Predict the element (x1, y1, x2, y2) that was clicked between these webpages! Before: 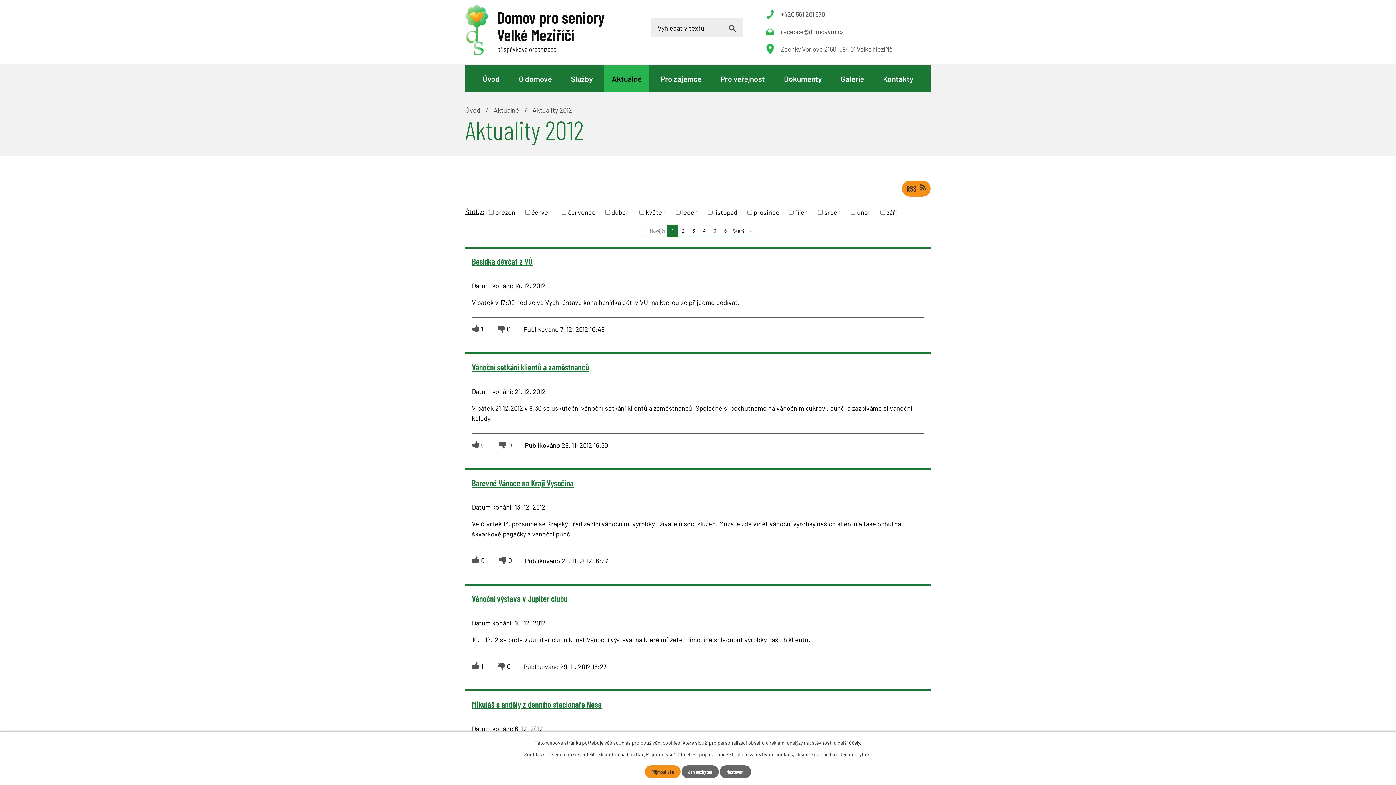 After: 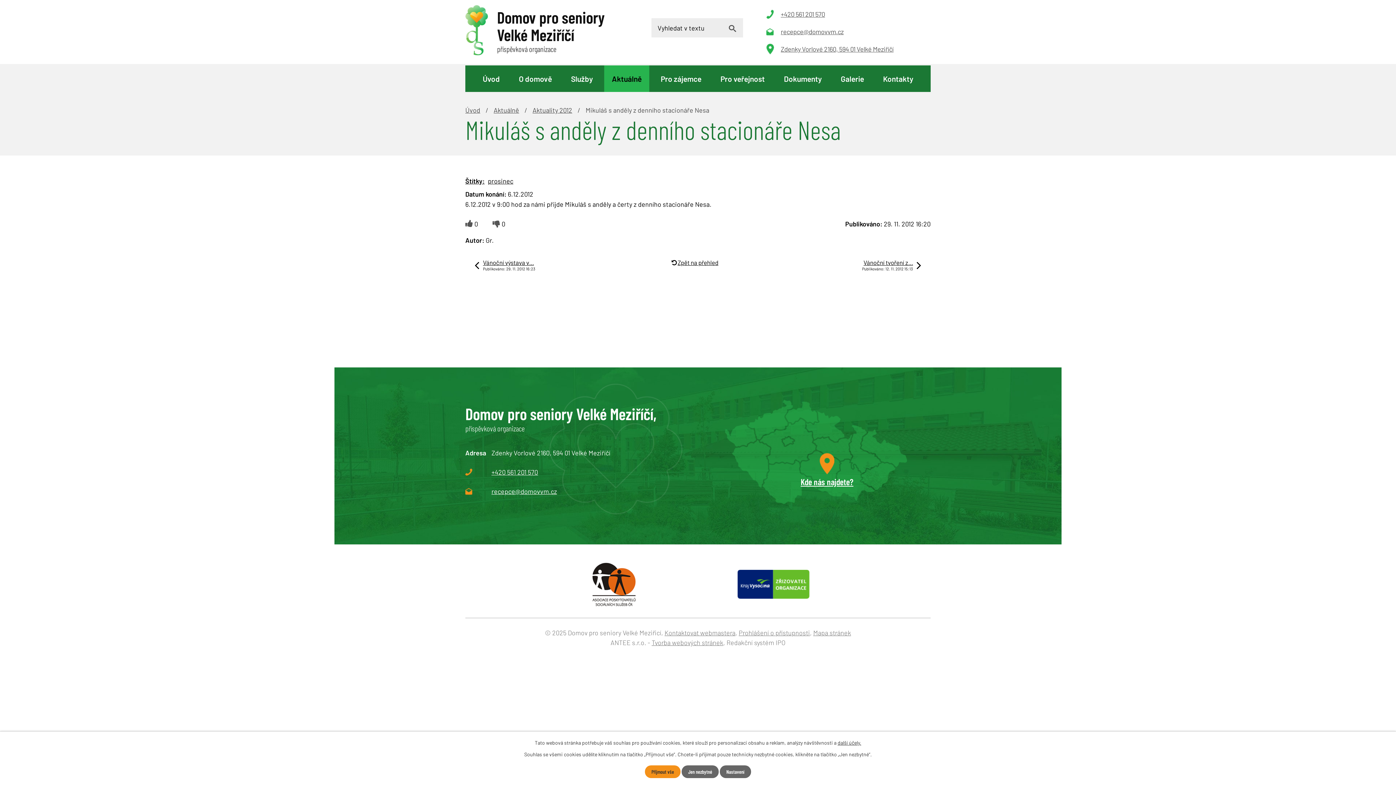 Action: label: Mikuláš s anděly z denního stacionáře Nesa bbox: (472, 699, 601, 709)